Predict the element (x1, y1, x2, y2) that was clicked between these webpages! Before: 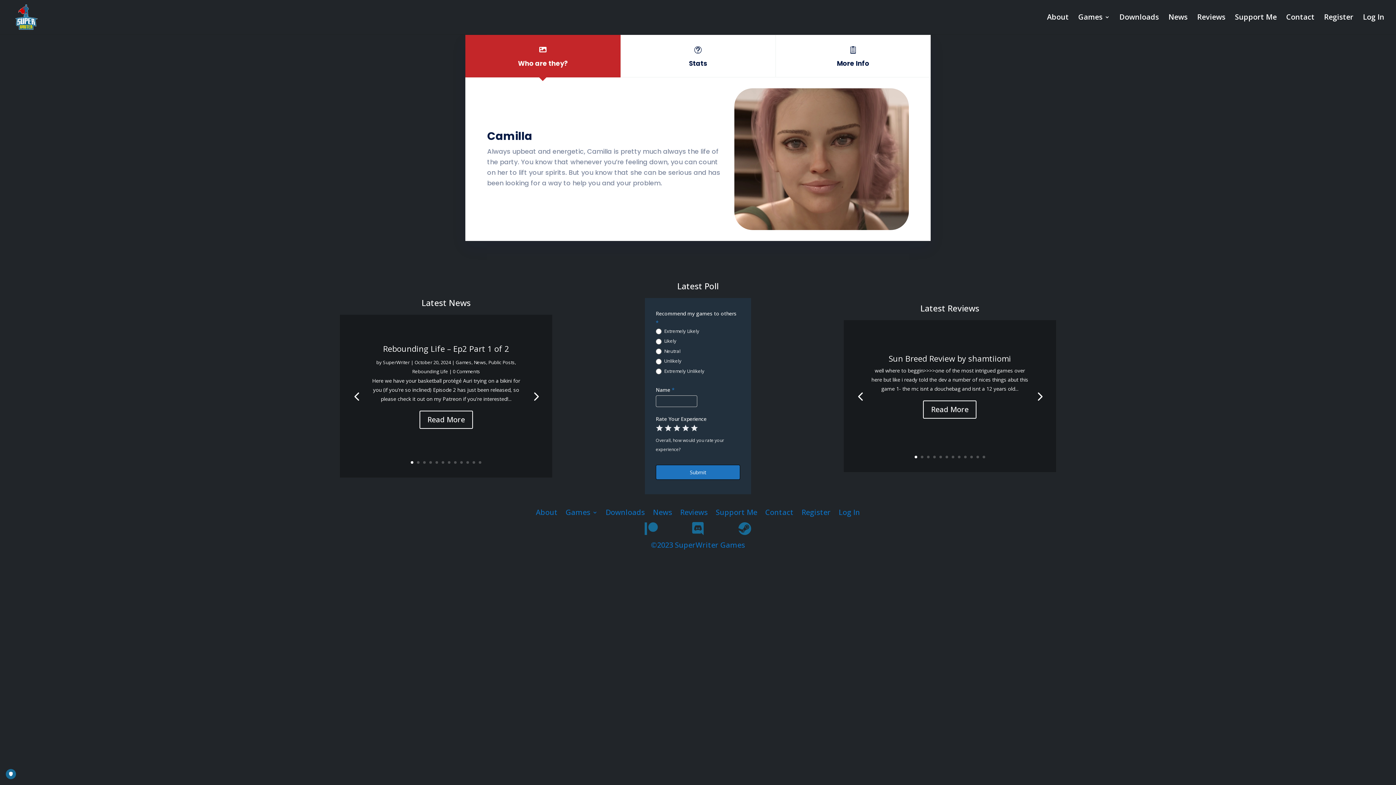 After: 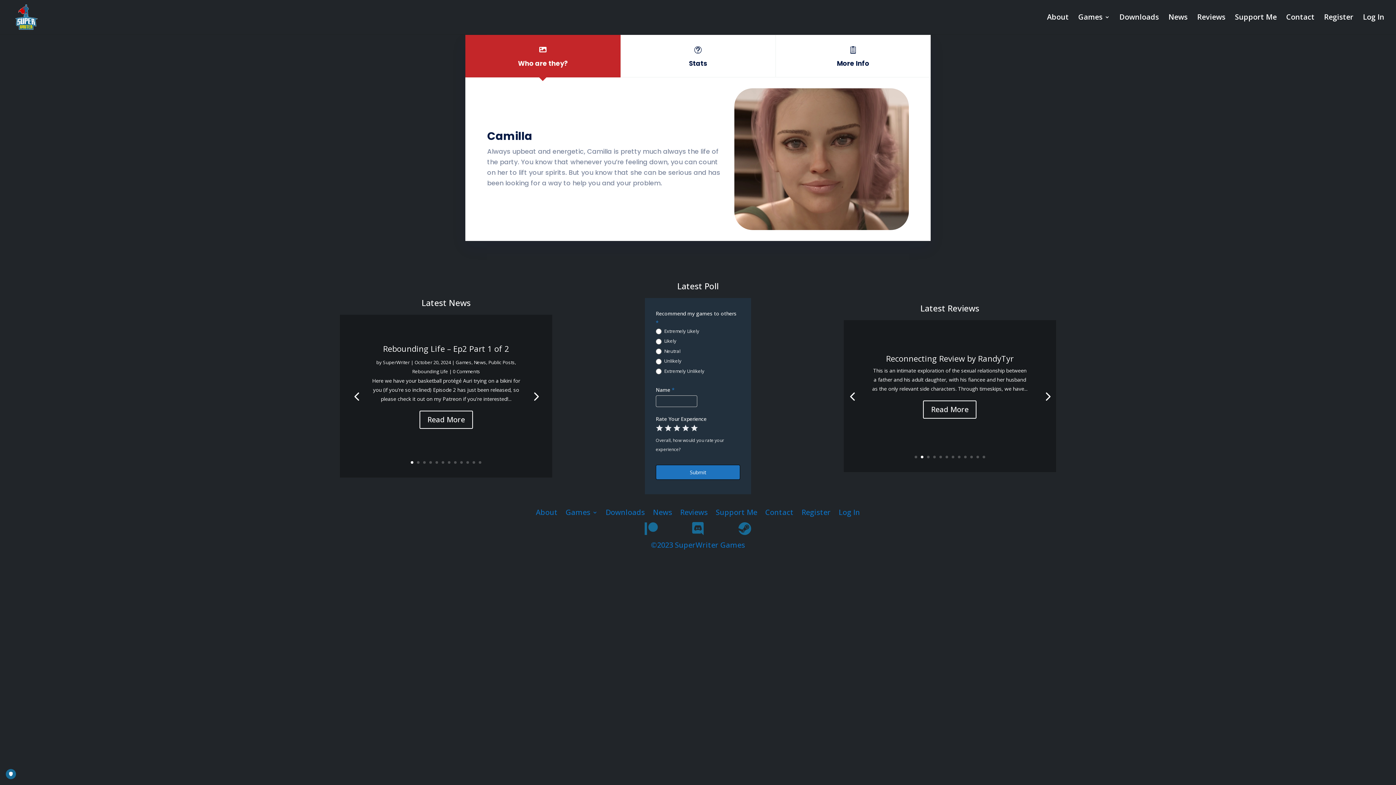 Action: bbox: (920, 456, 923, 458) label: 2